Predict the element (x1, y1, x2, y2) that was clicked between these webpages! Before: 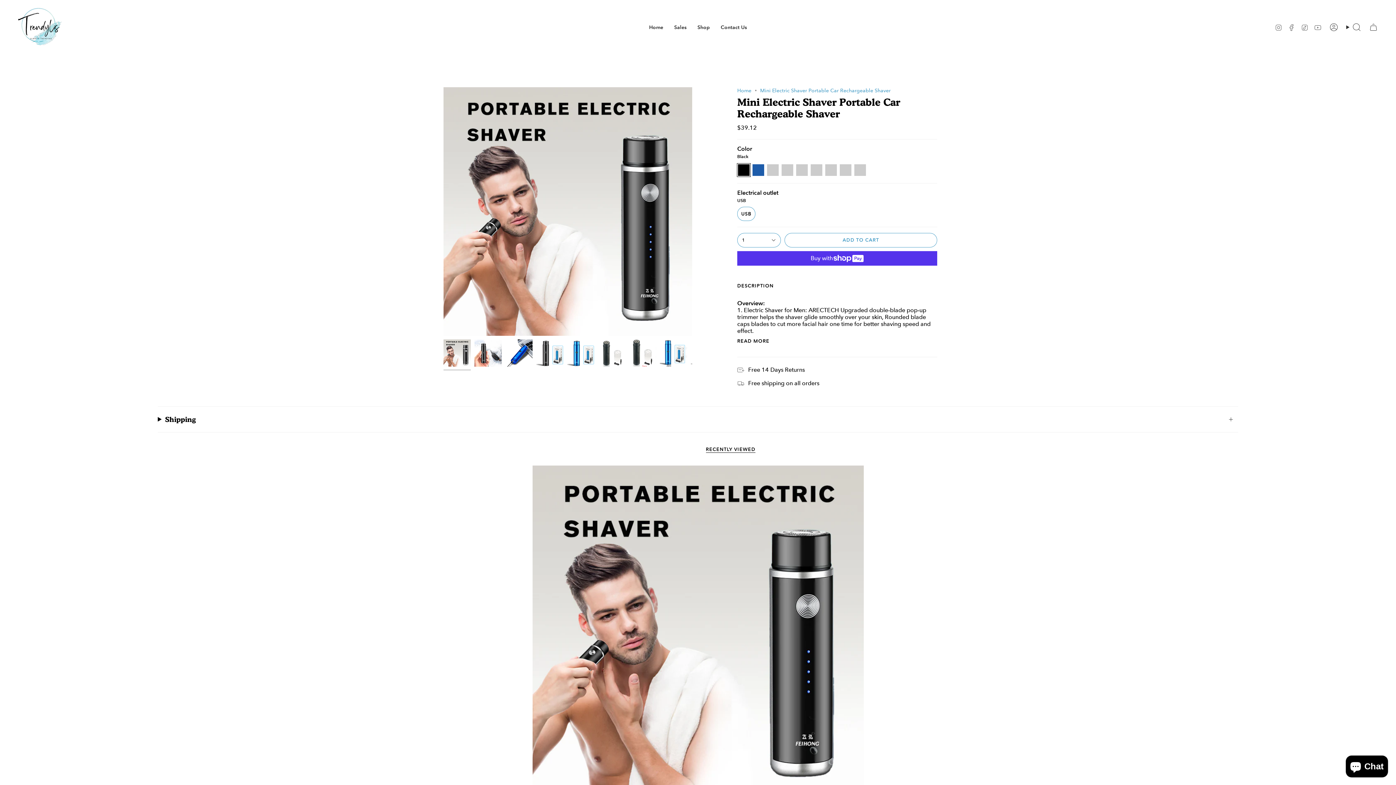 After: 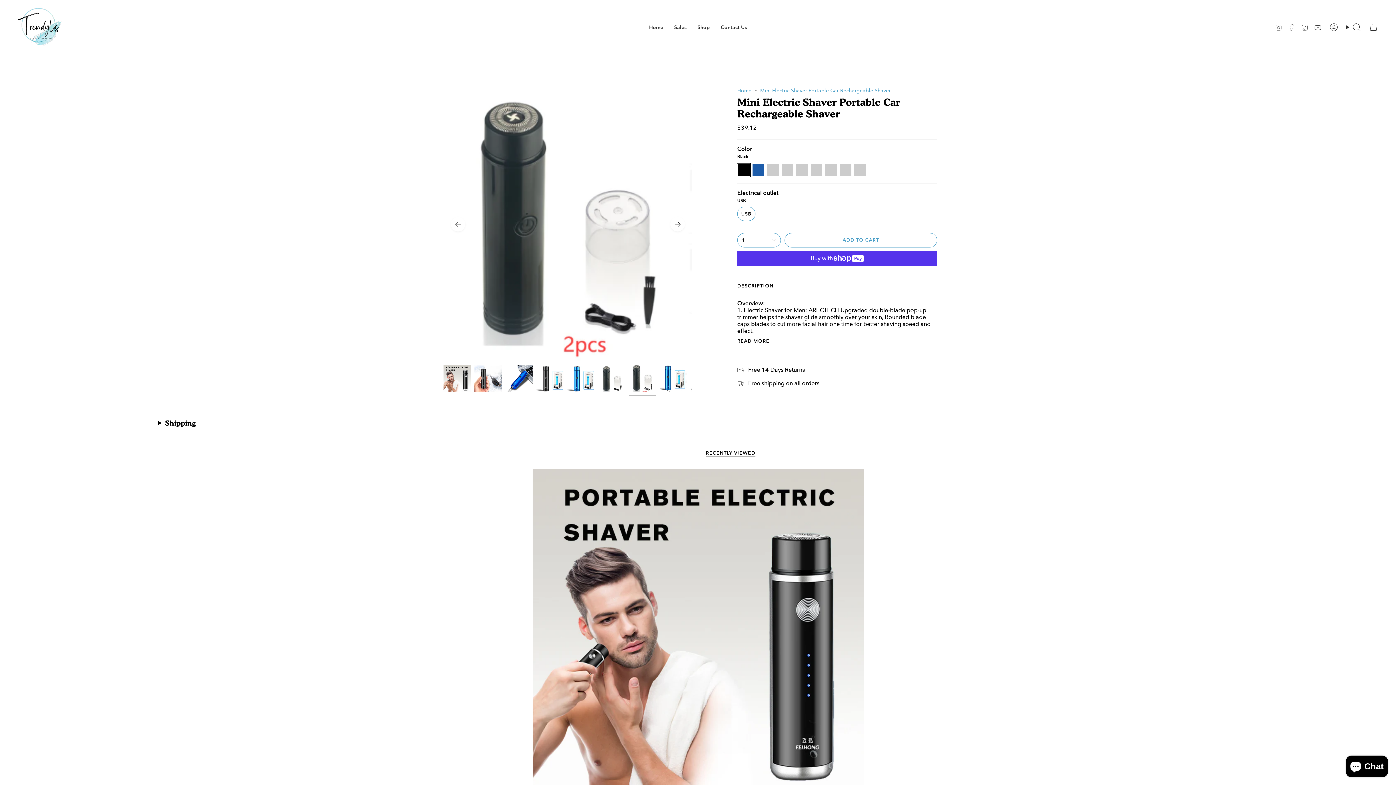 Action: bbox: (629, 339, 656, 366)